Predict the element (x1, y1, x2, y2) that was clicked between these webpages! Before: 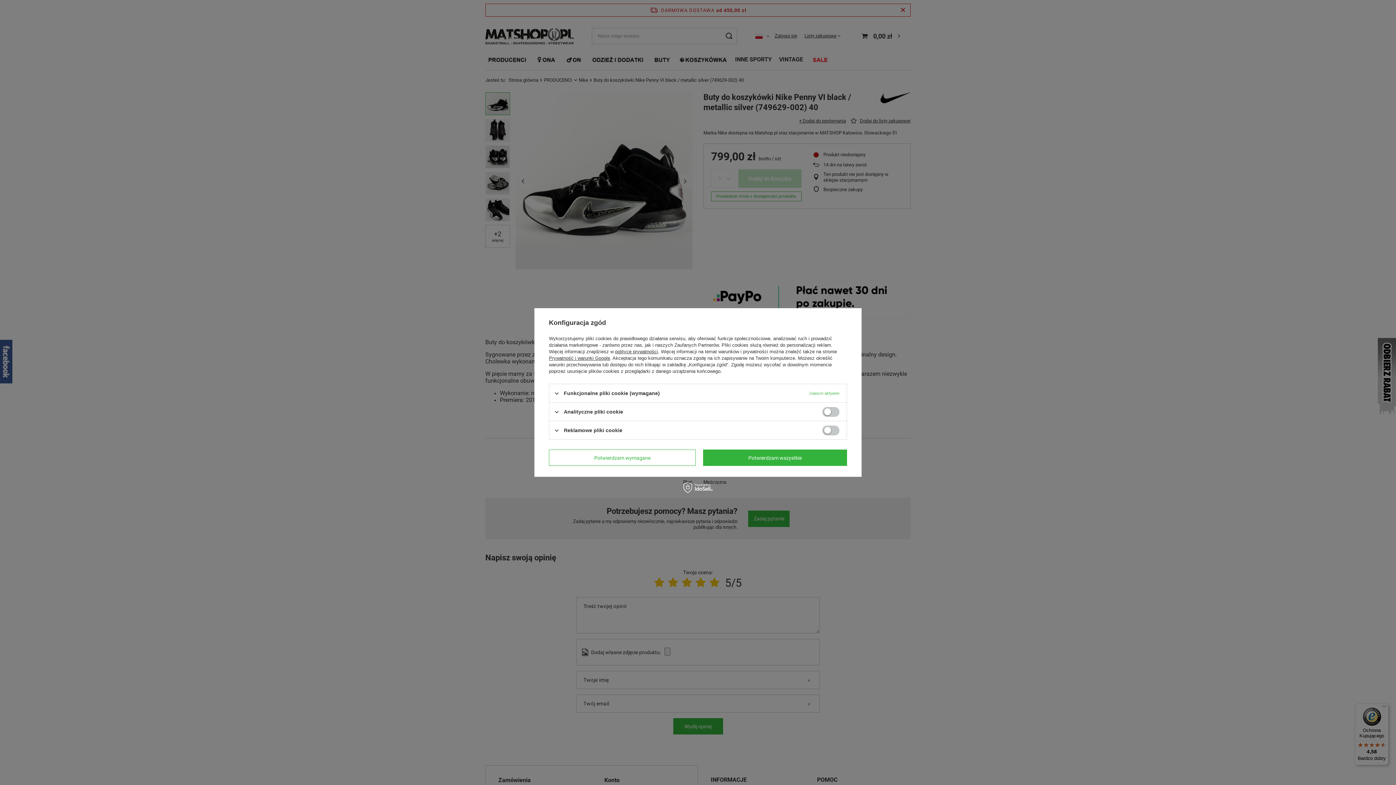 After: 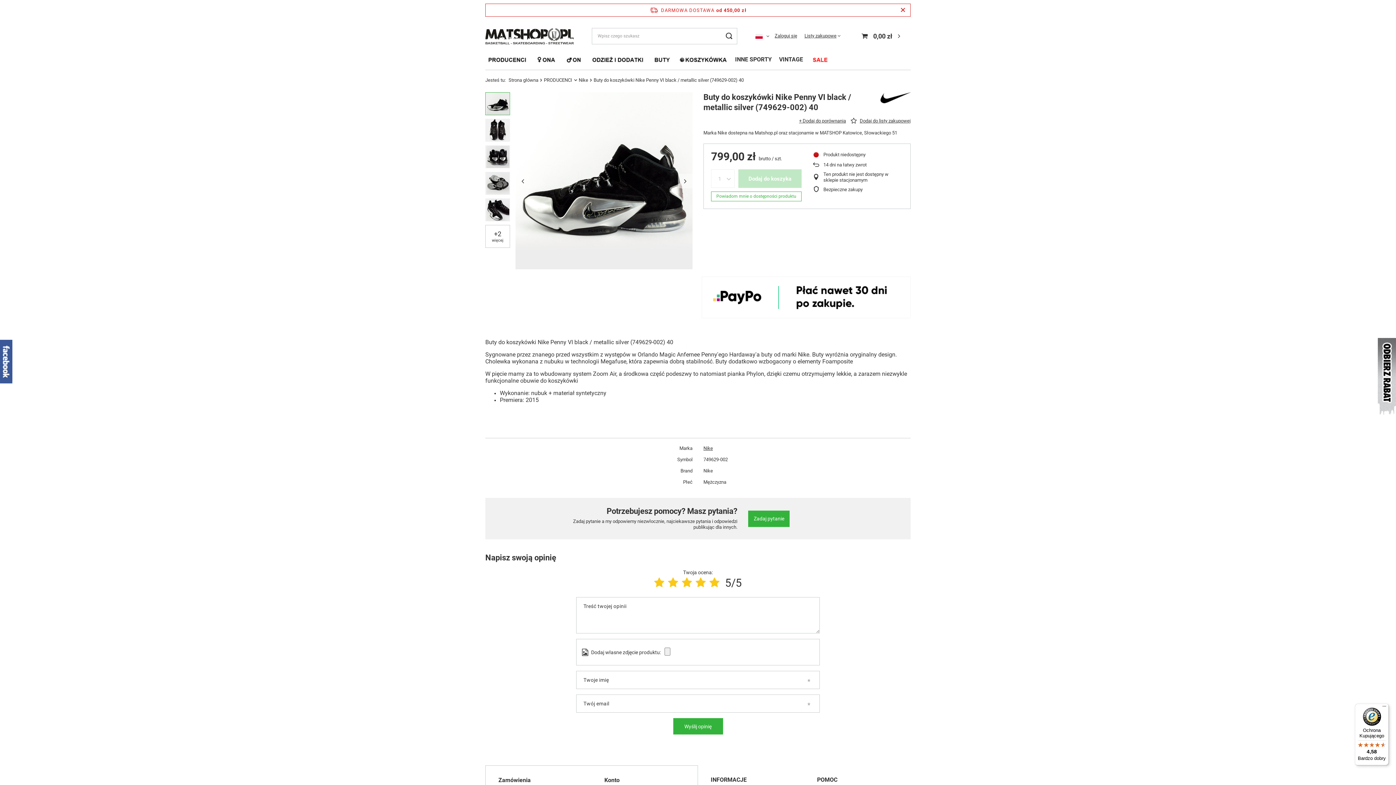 Action: label: Potwierdzam wymagane bbox: (549, 449, 696, 466)